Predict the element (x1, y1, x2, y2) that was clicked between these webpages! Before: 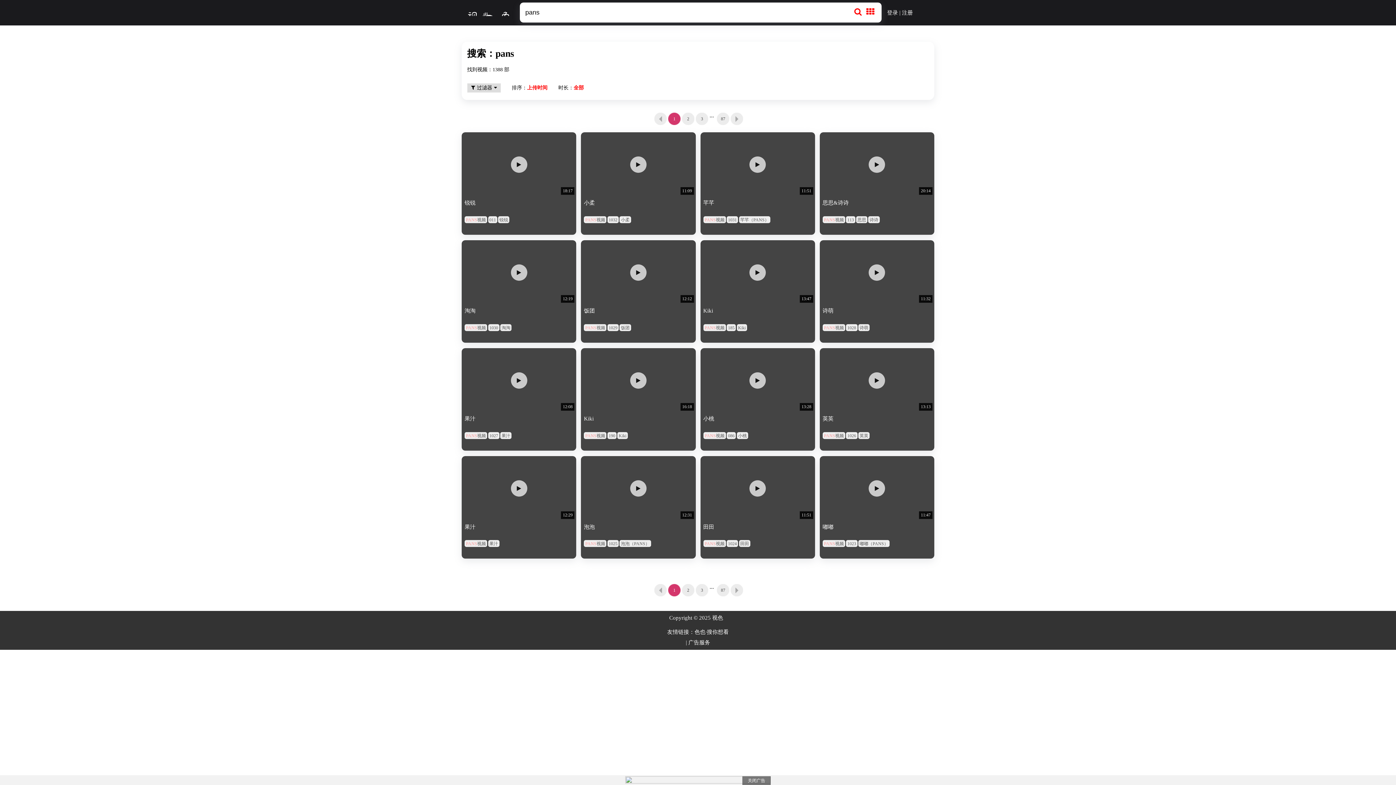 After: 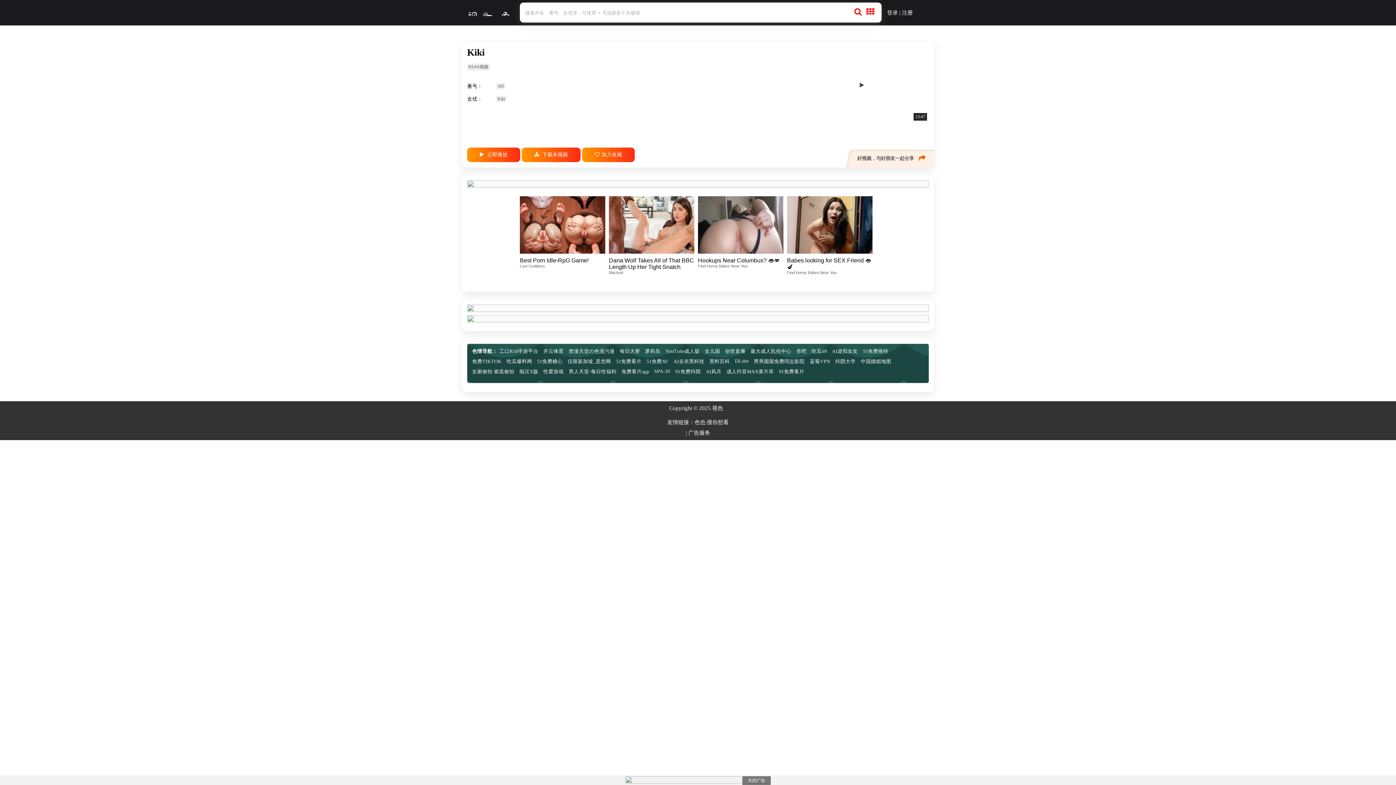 Action: label: Kiki bbox: (703, 308, 713, 313)